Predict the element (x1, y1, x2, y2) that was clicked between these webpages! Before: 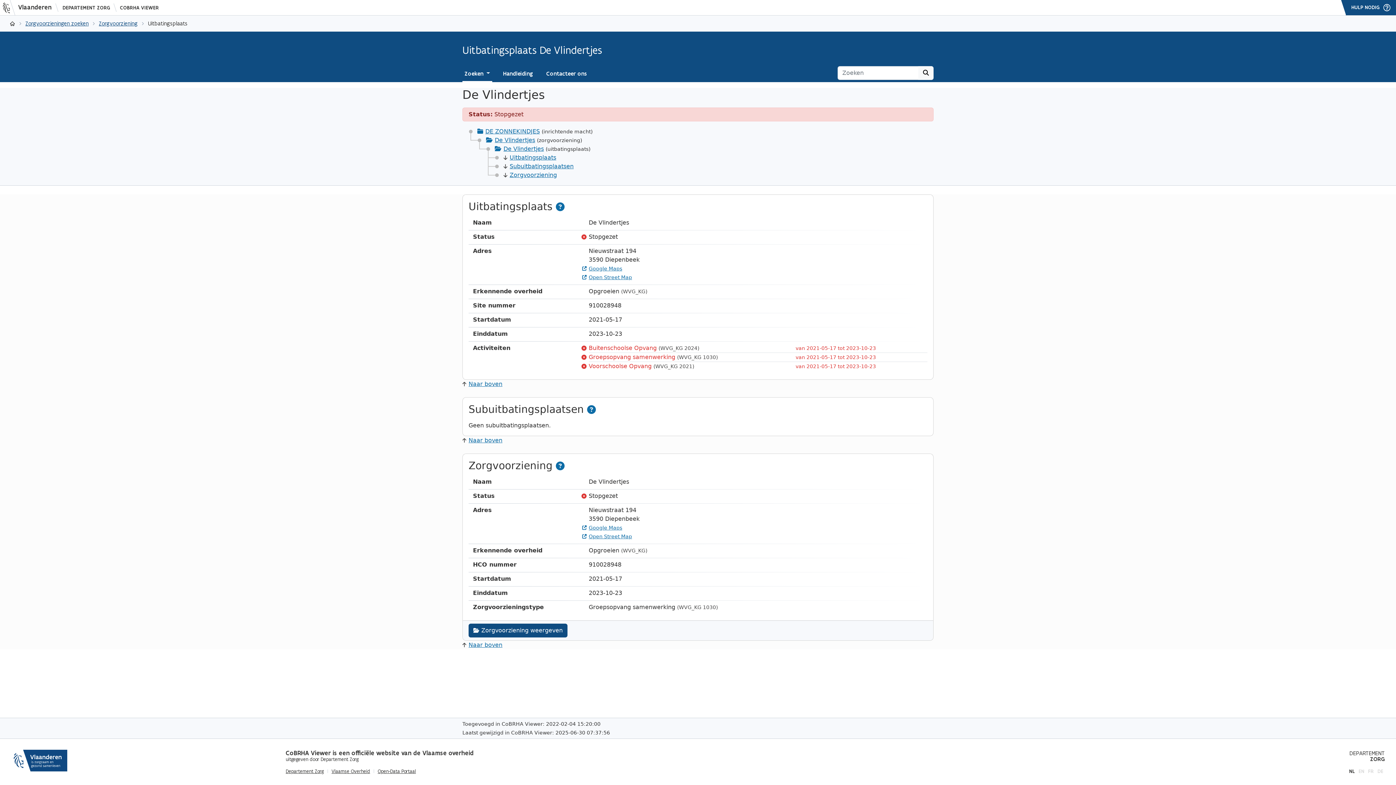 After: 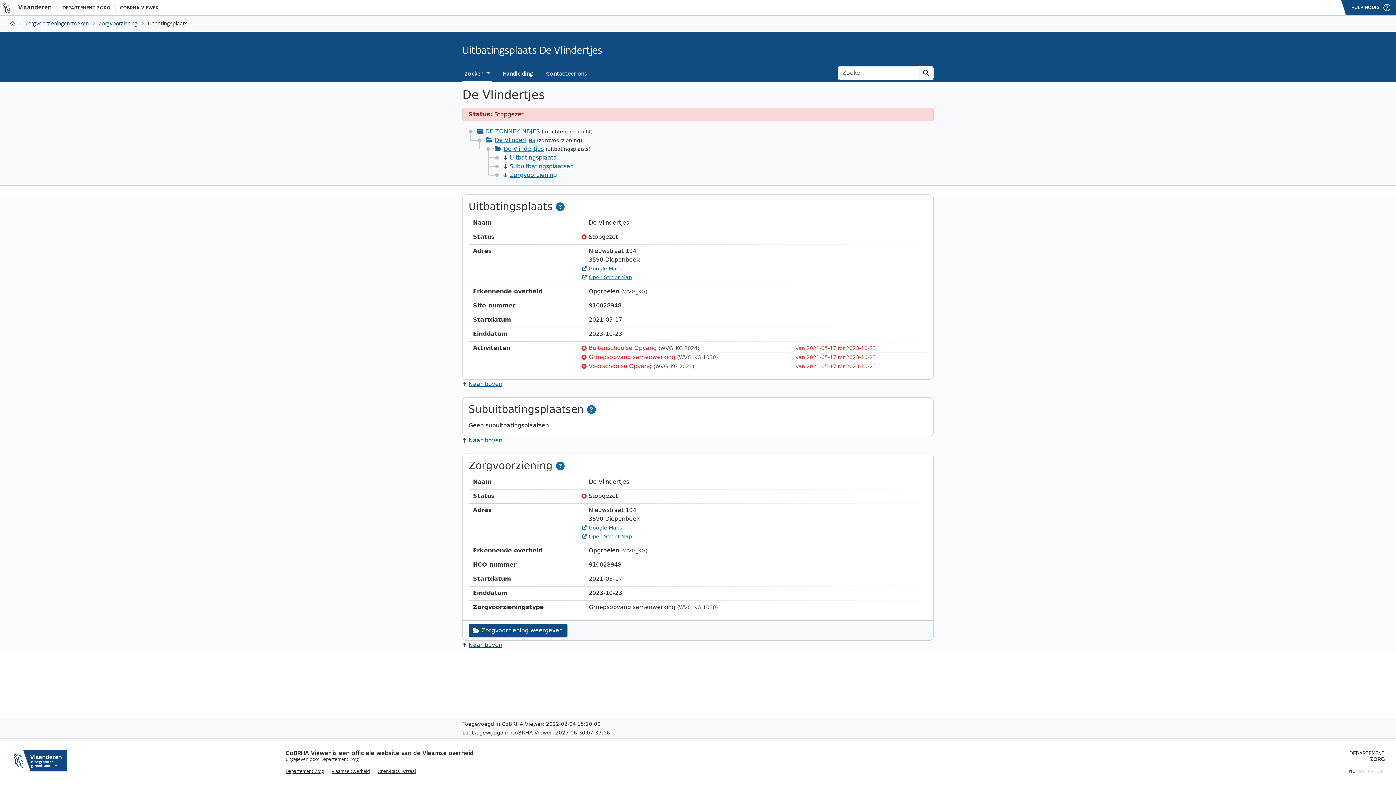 Action: label: Naar boven bbox: (462, 641, 502, 648)